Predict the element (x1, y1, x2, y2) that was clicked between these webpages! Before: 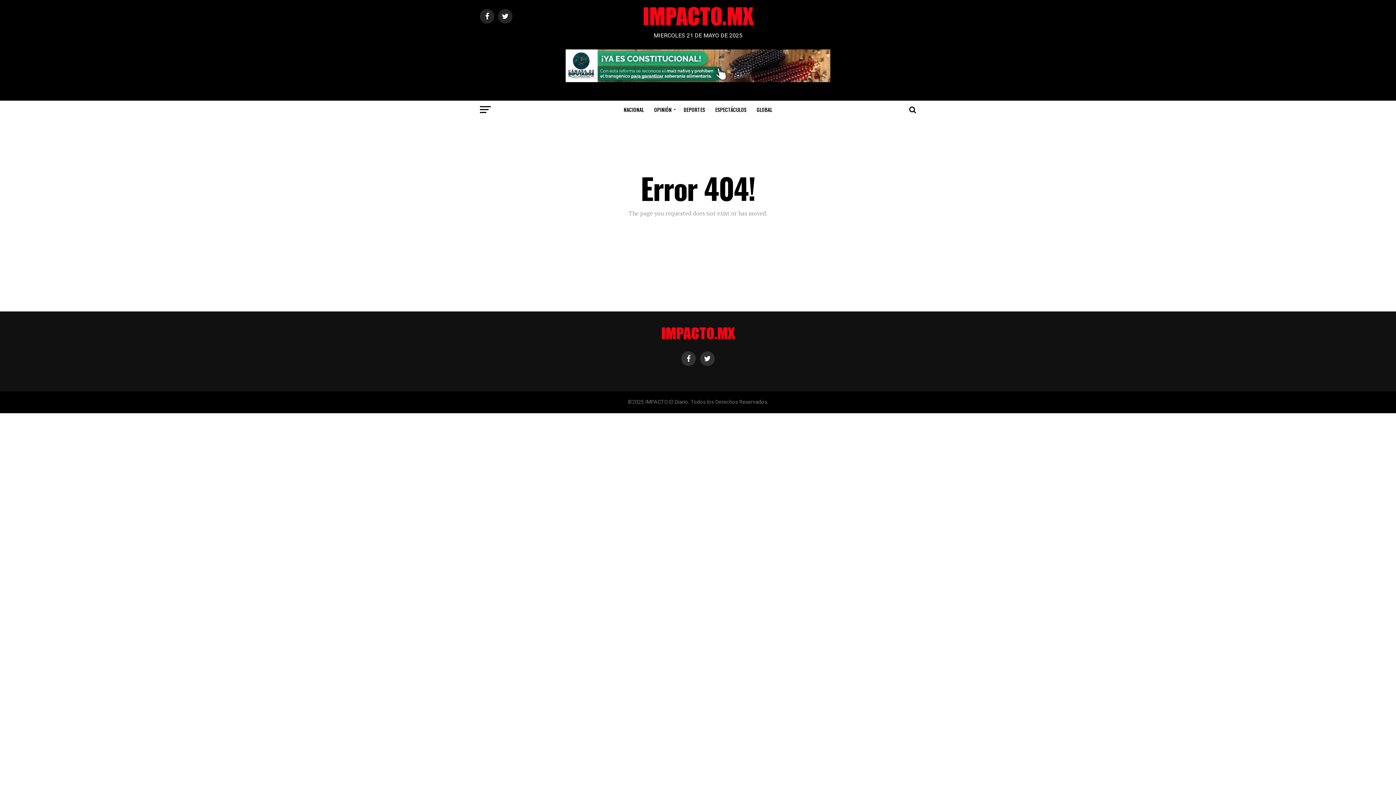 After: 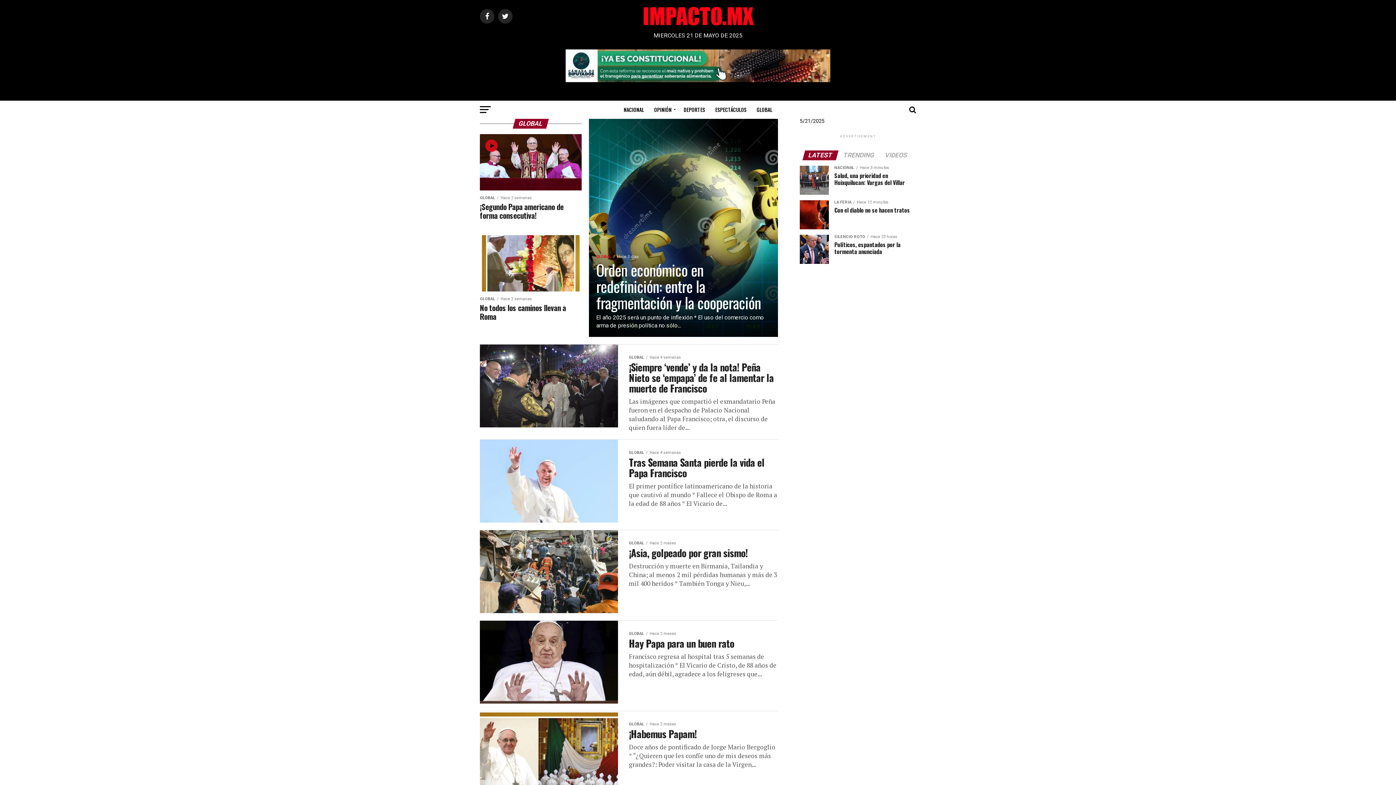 Action: bbox: (752, 100, 776, 118) label: GLOBAL